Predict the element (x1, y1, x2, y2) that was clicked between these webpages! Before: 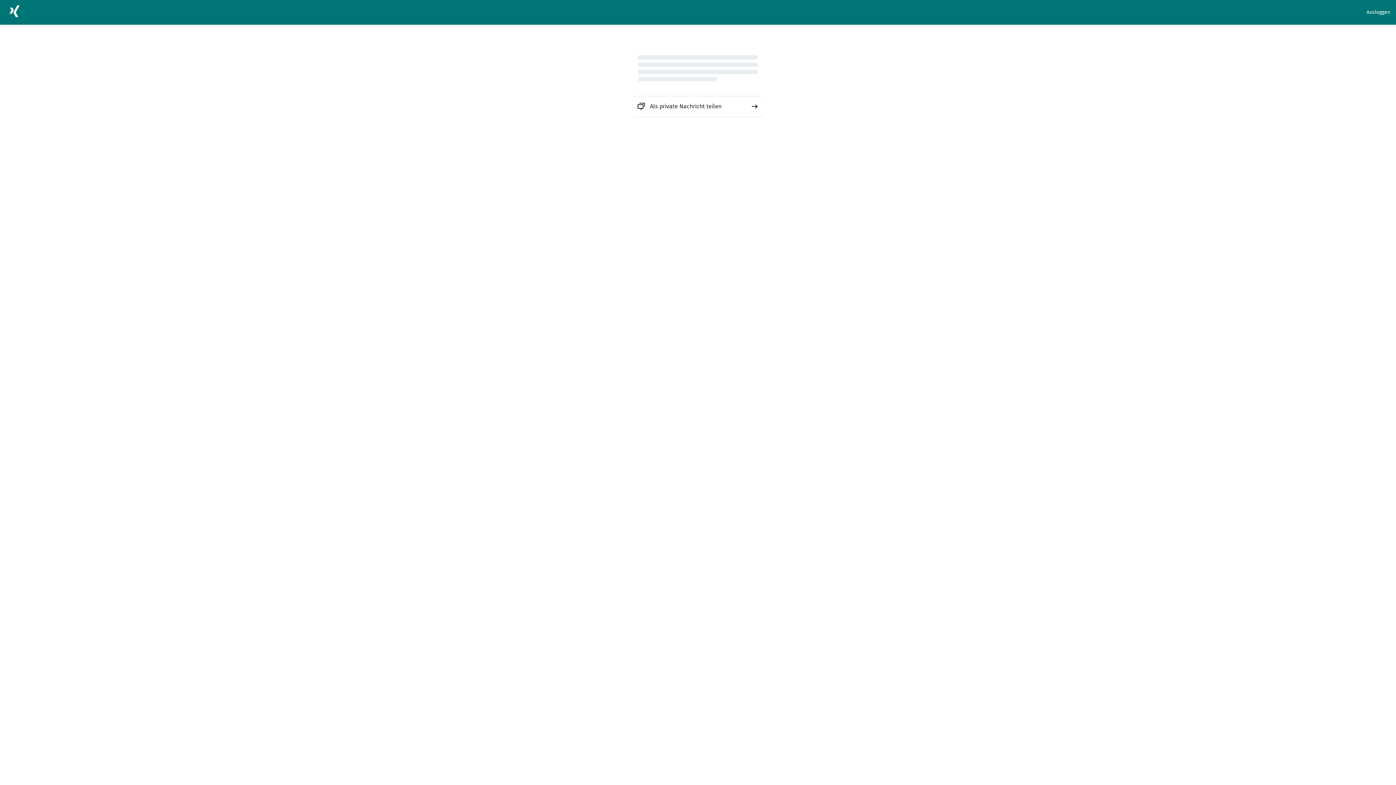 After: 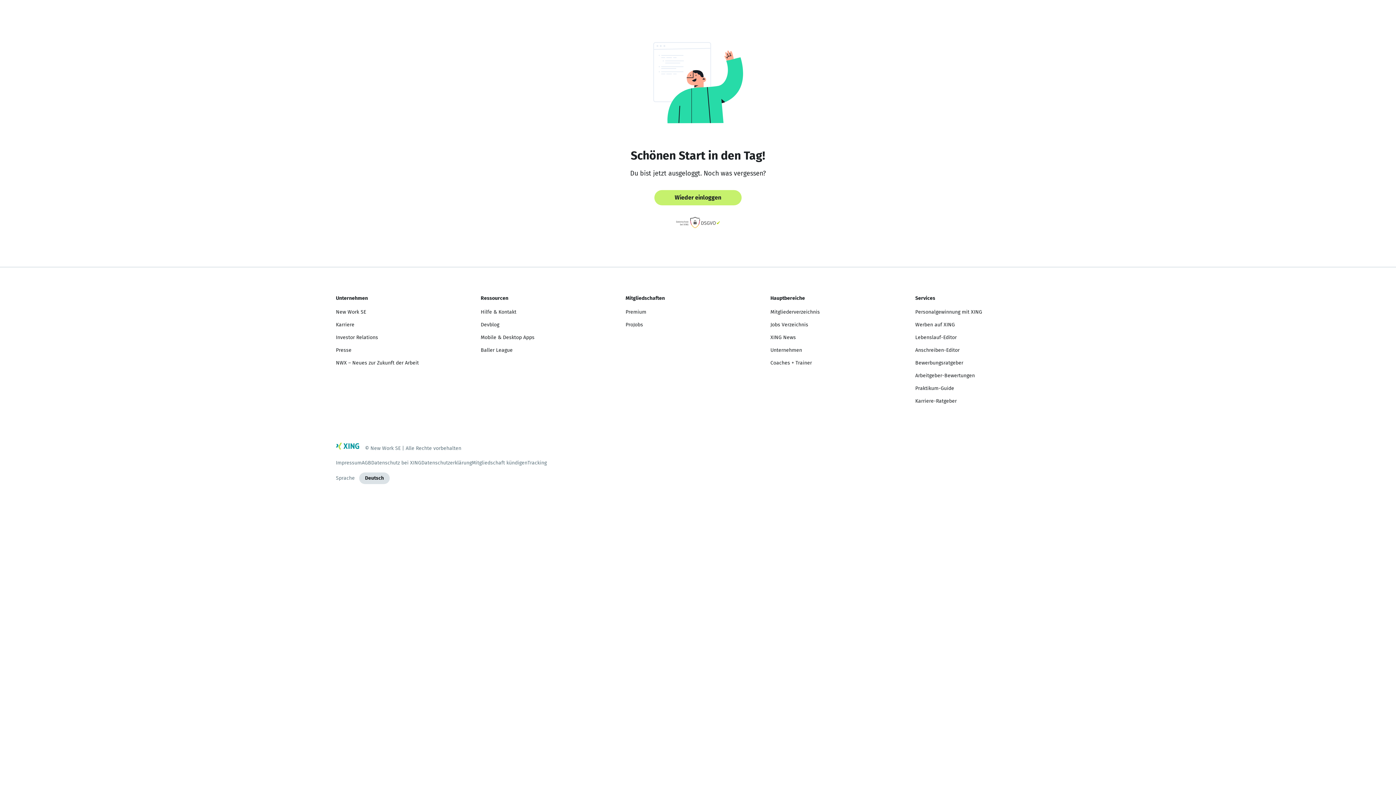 Action: label: Ausloggen bbox: (1366, 8, 1390, 16)